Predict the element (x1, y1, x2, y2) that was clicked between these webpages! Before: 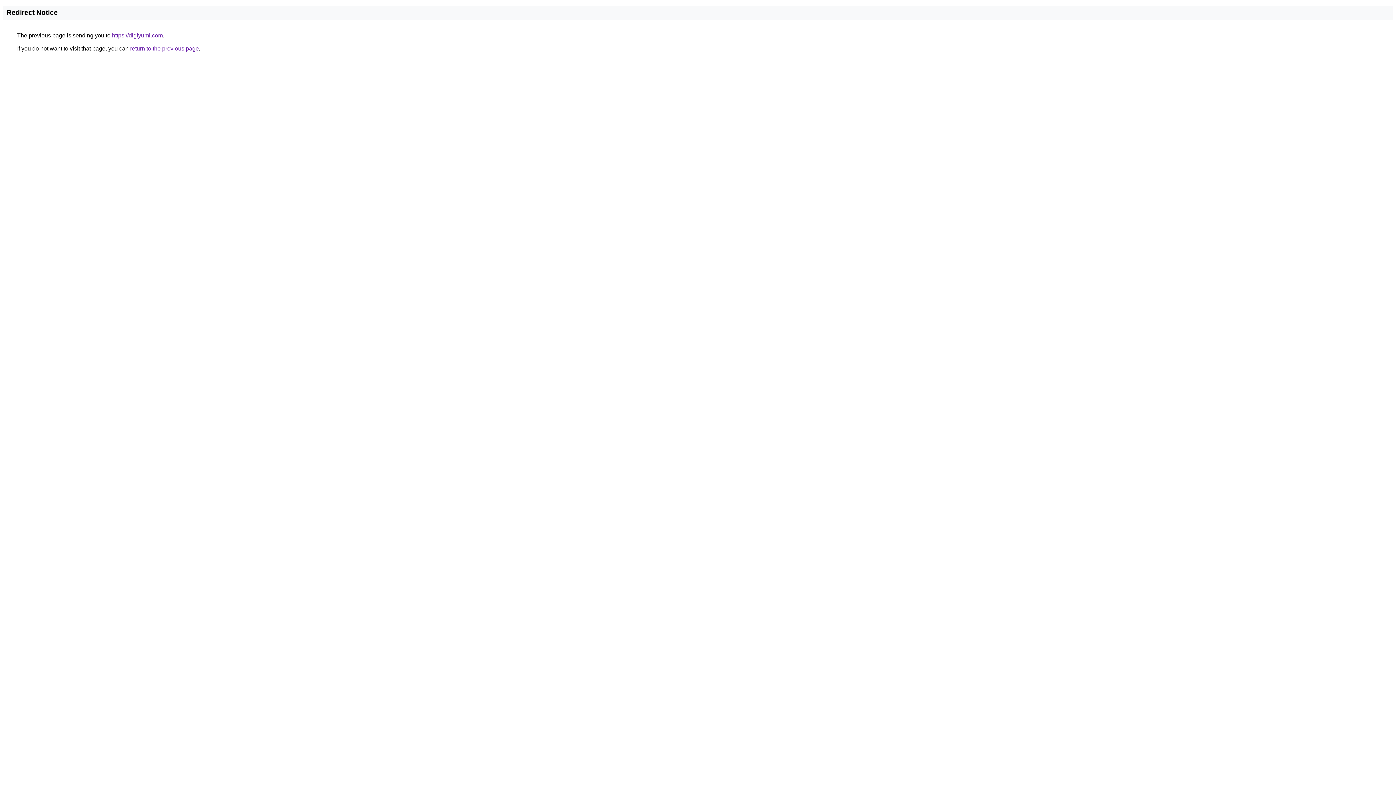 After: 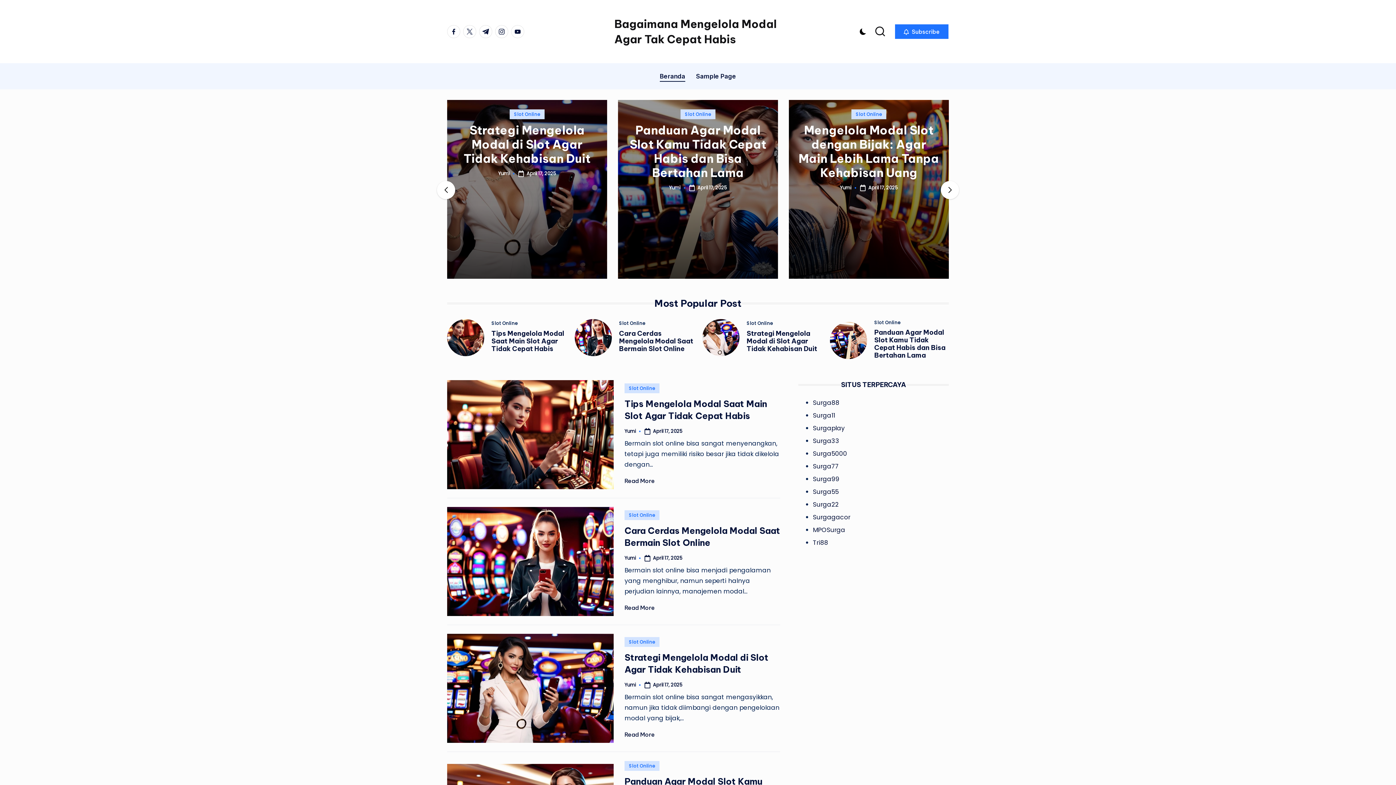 Action: bbox: (112, 32, 162, 38) label: https://digiyumi.com